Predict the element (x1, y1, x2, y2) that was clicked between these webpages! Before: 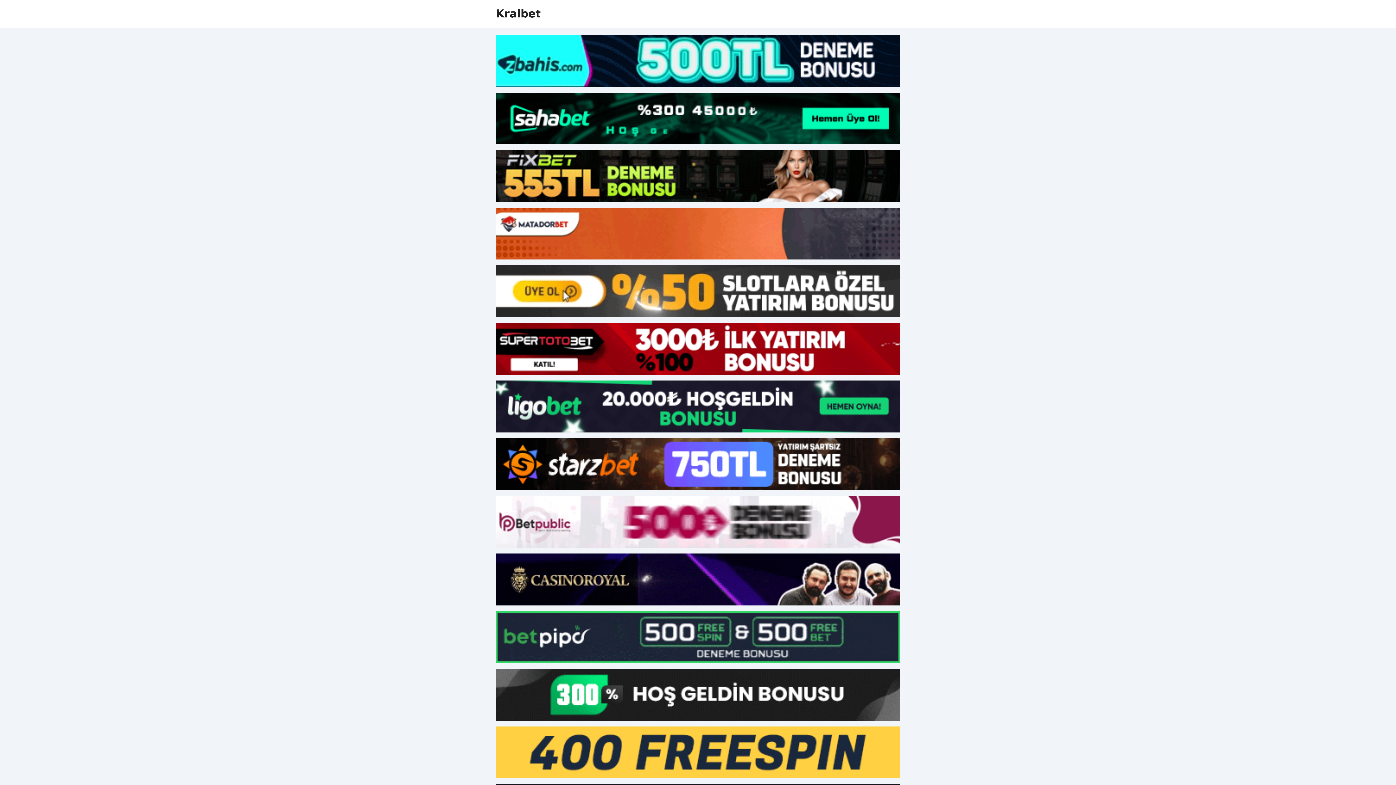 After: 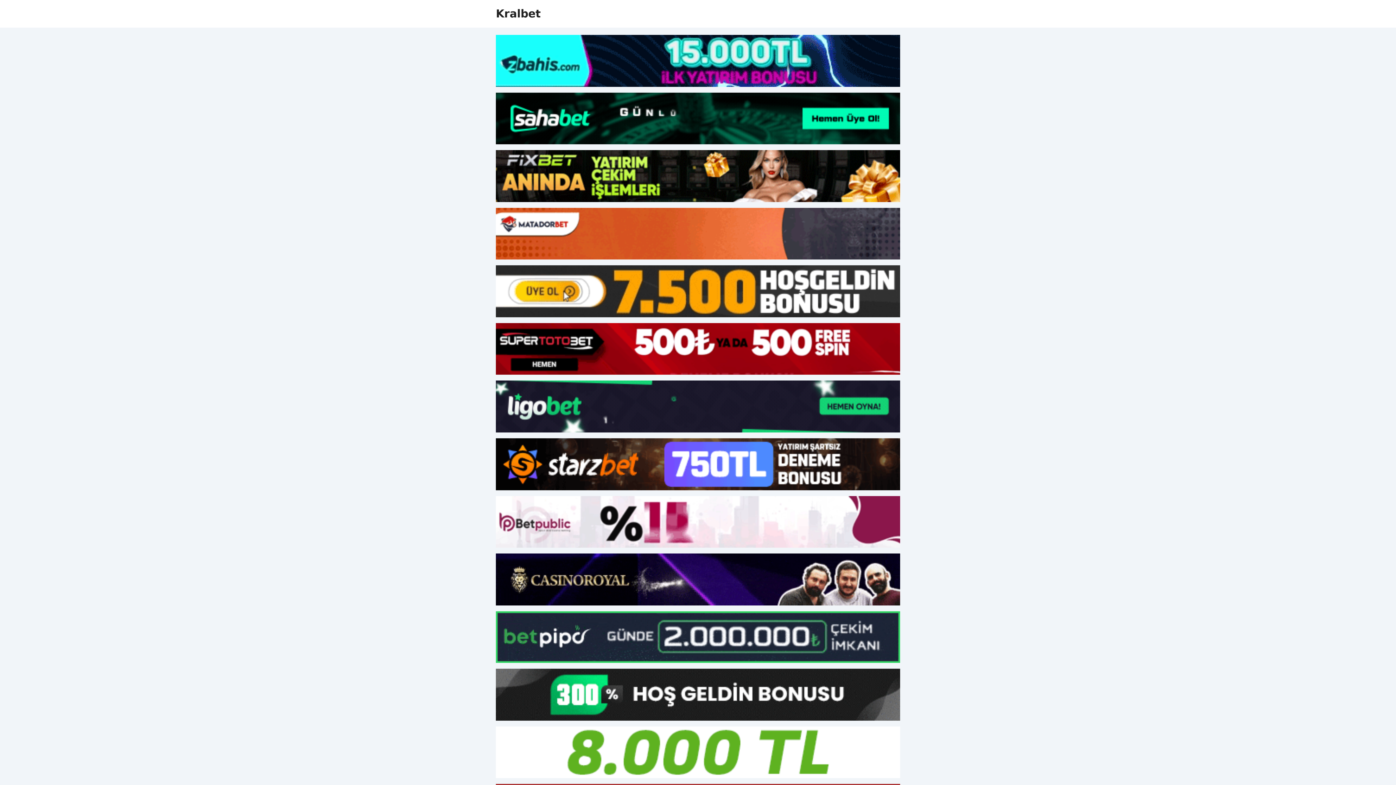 Action: bbox: (496, 553, 900, 605)